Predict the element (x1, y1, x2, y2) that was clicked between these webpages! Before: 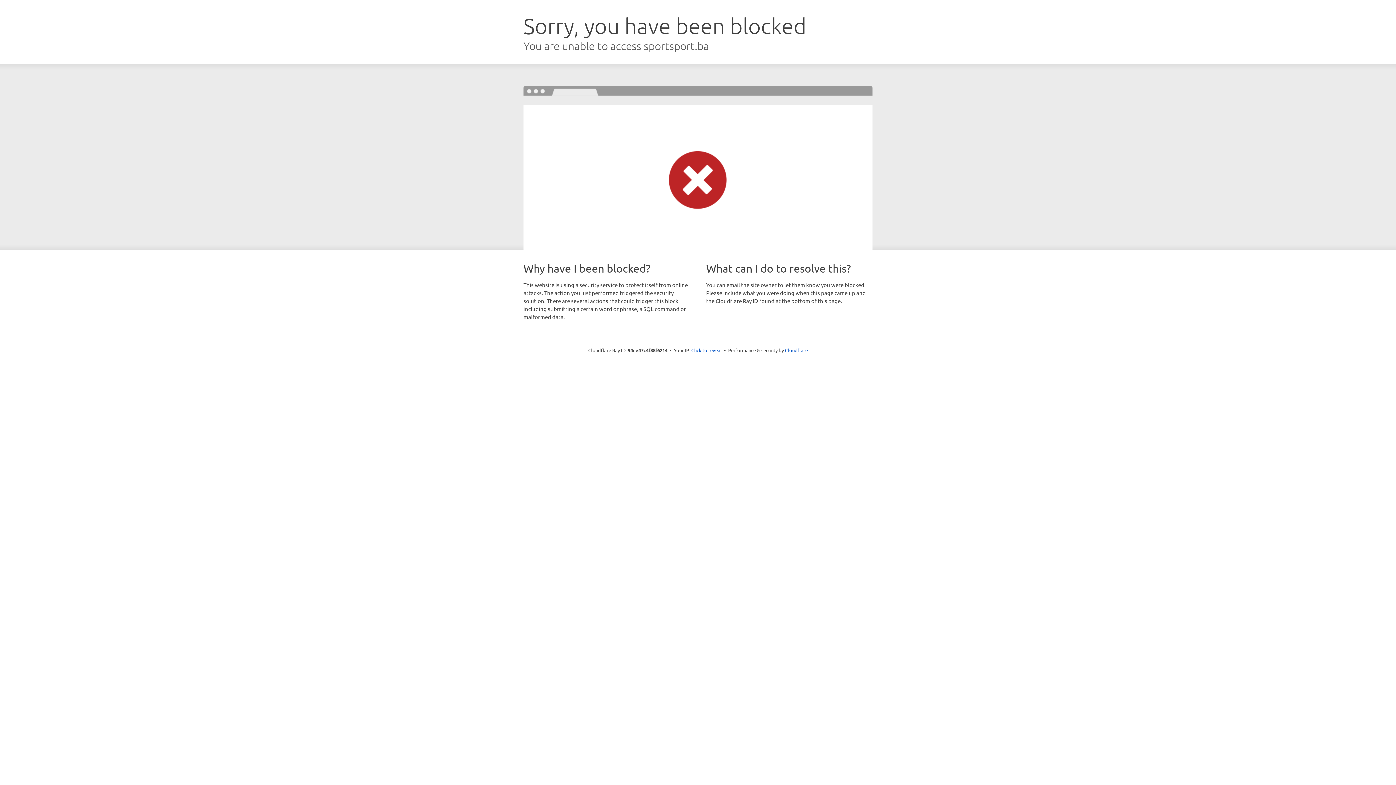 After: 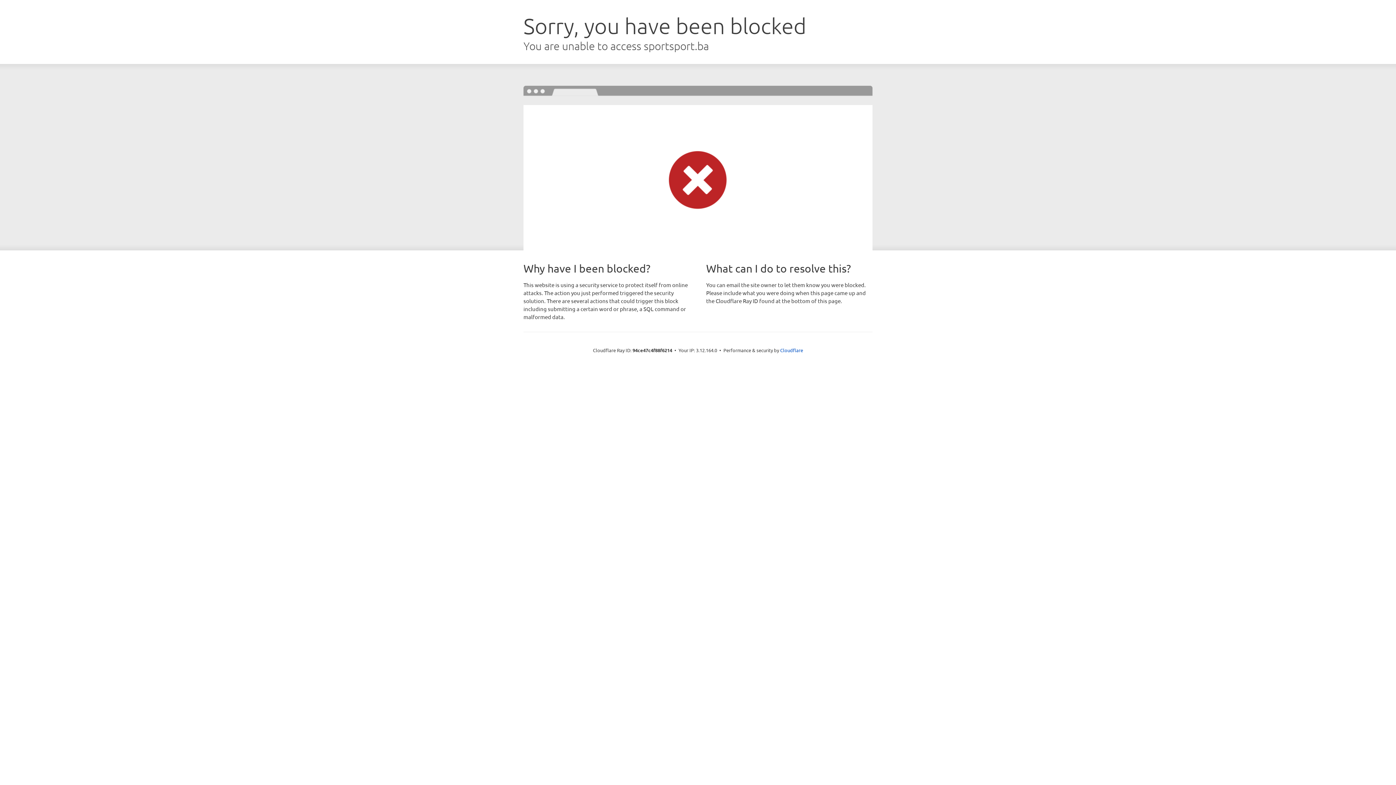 Action: bbox: (691, 346, 722, 353) label: Click to reveal